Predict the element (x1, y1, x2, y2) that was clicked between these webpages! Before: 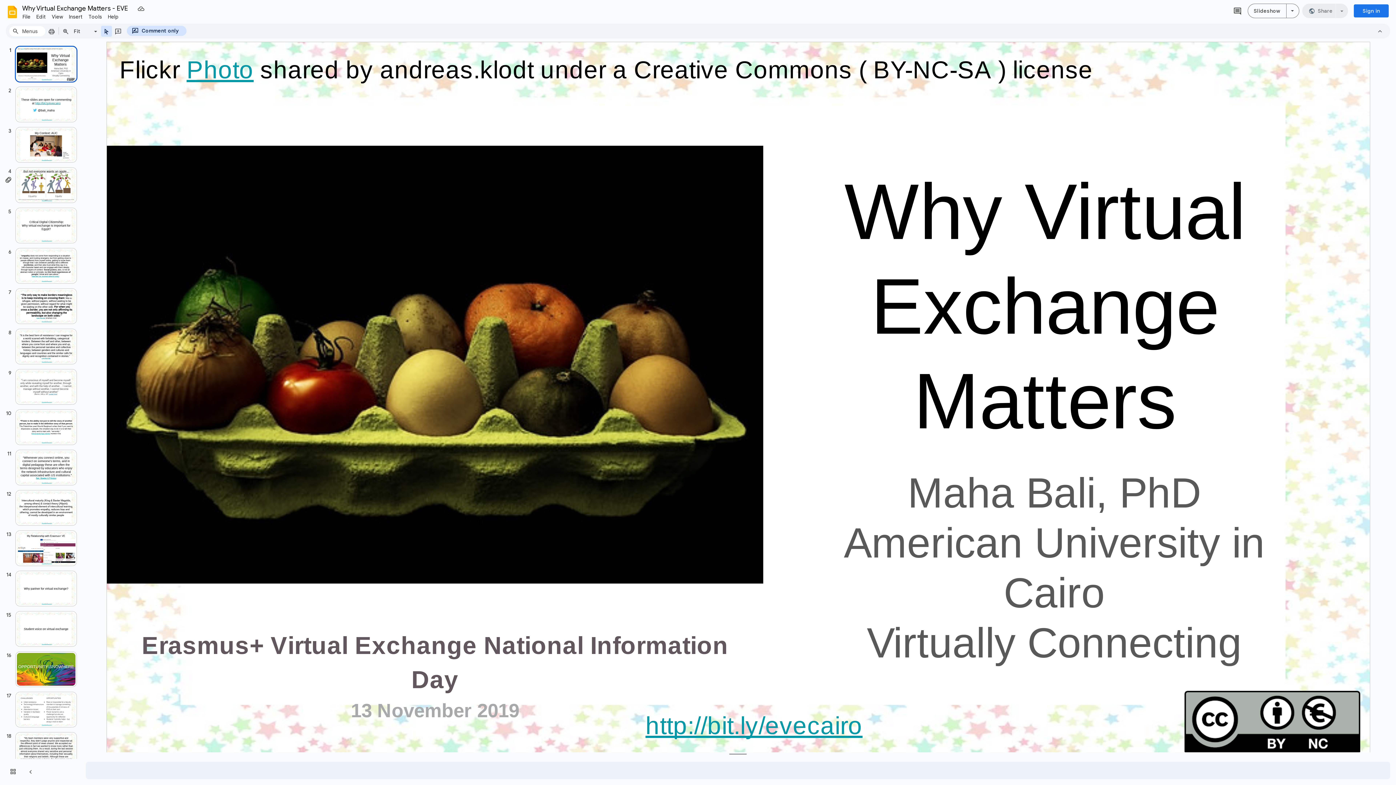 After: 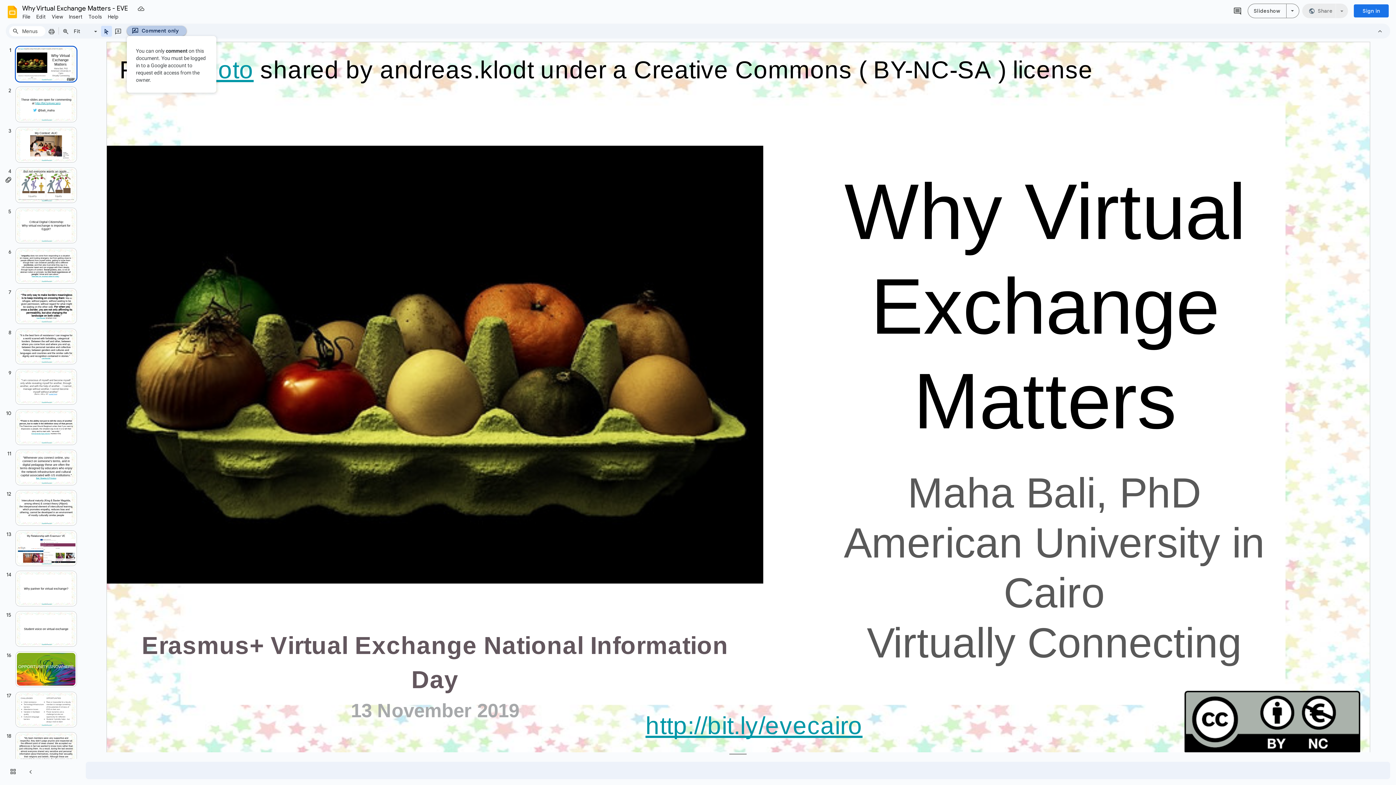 Action: label: Mode bbox: (126, 25, 186, 36)